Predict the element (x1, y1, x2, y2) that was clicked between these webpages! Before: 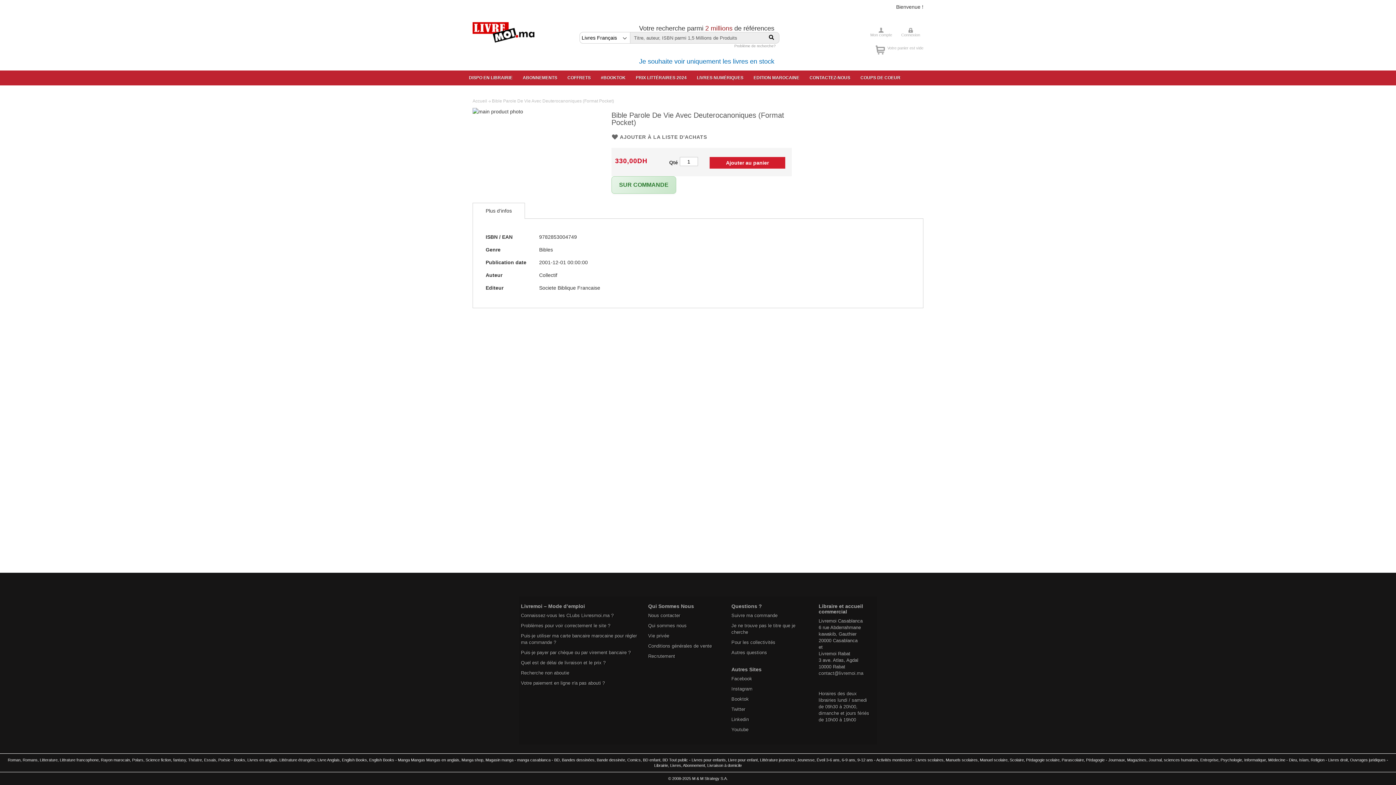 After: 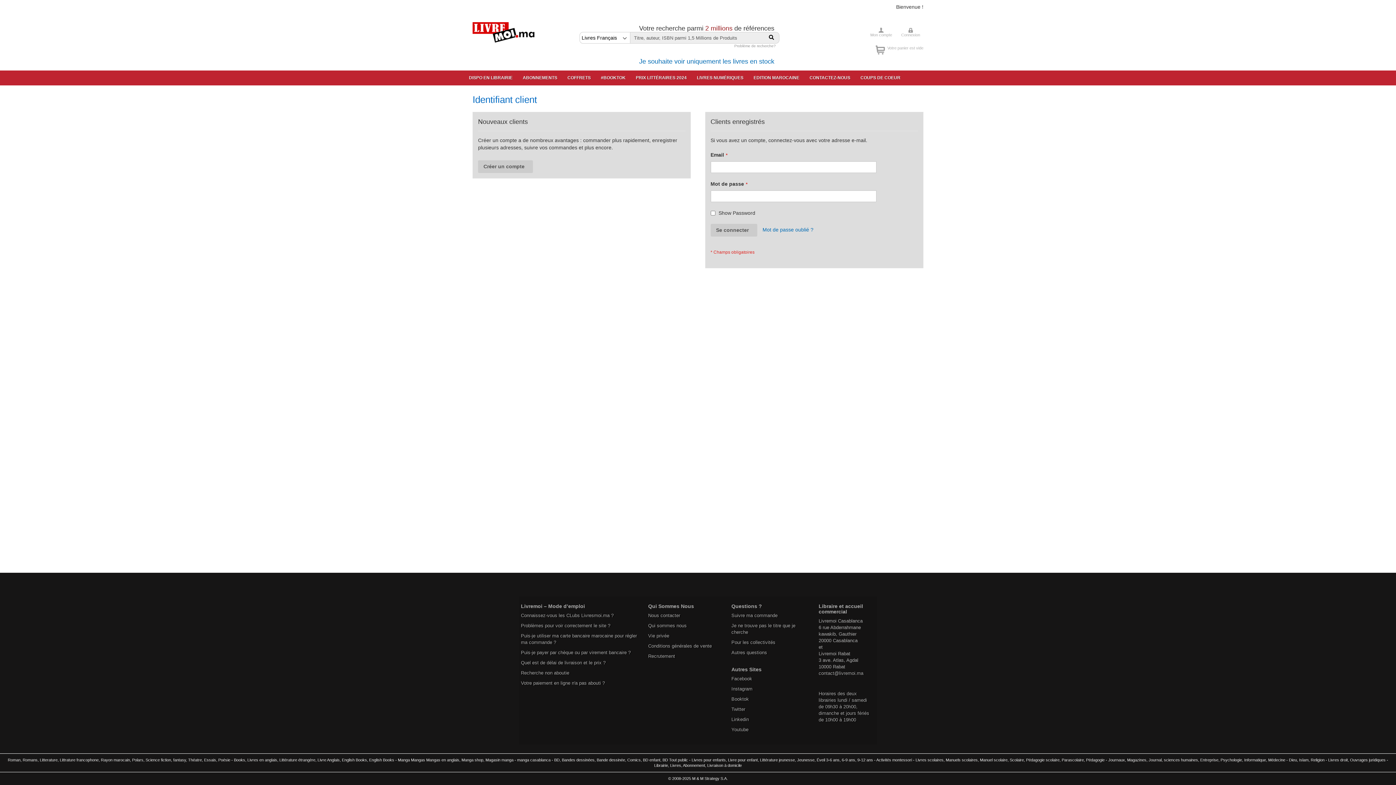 Action: bbox: (898, 25, 923, 40) label: Connexion